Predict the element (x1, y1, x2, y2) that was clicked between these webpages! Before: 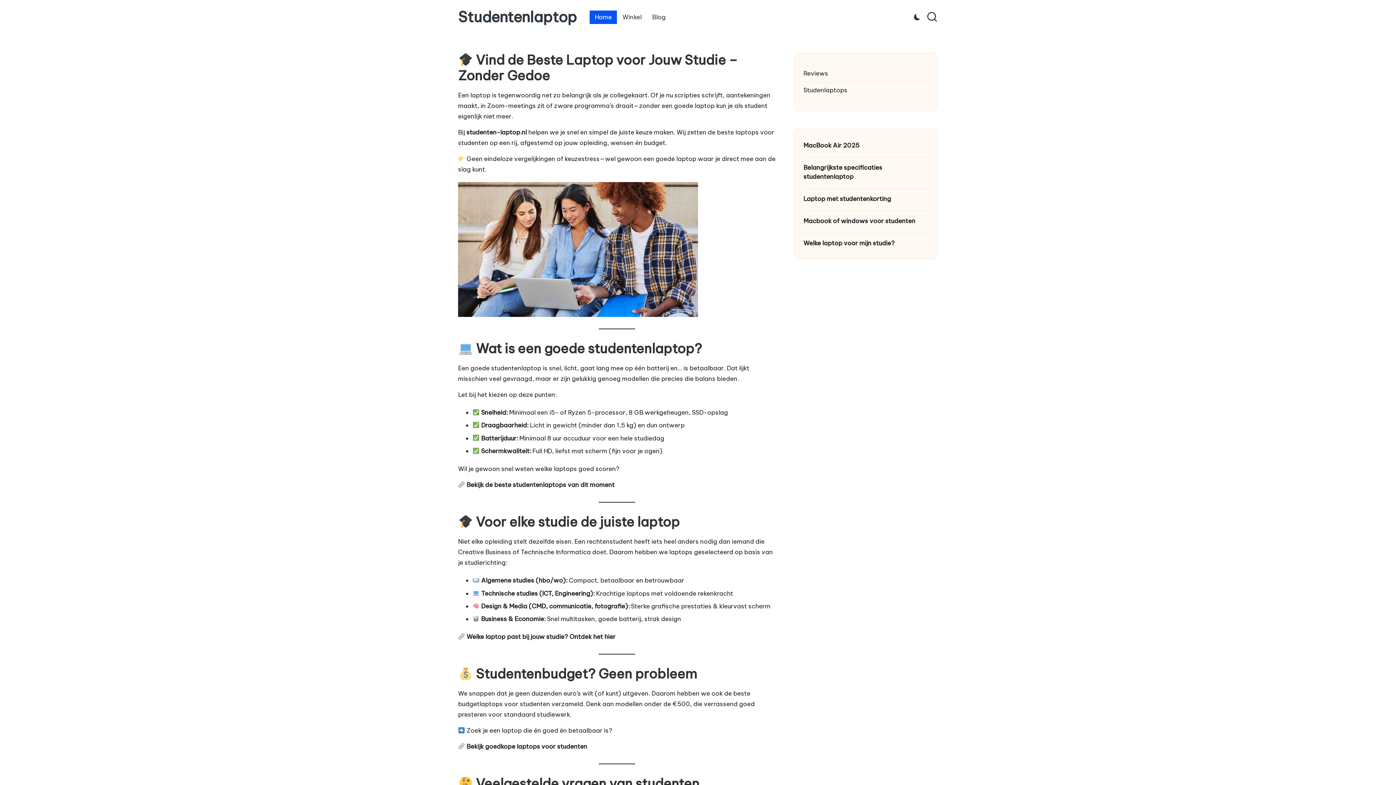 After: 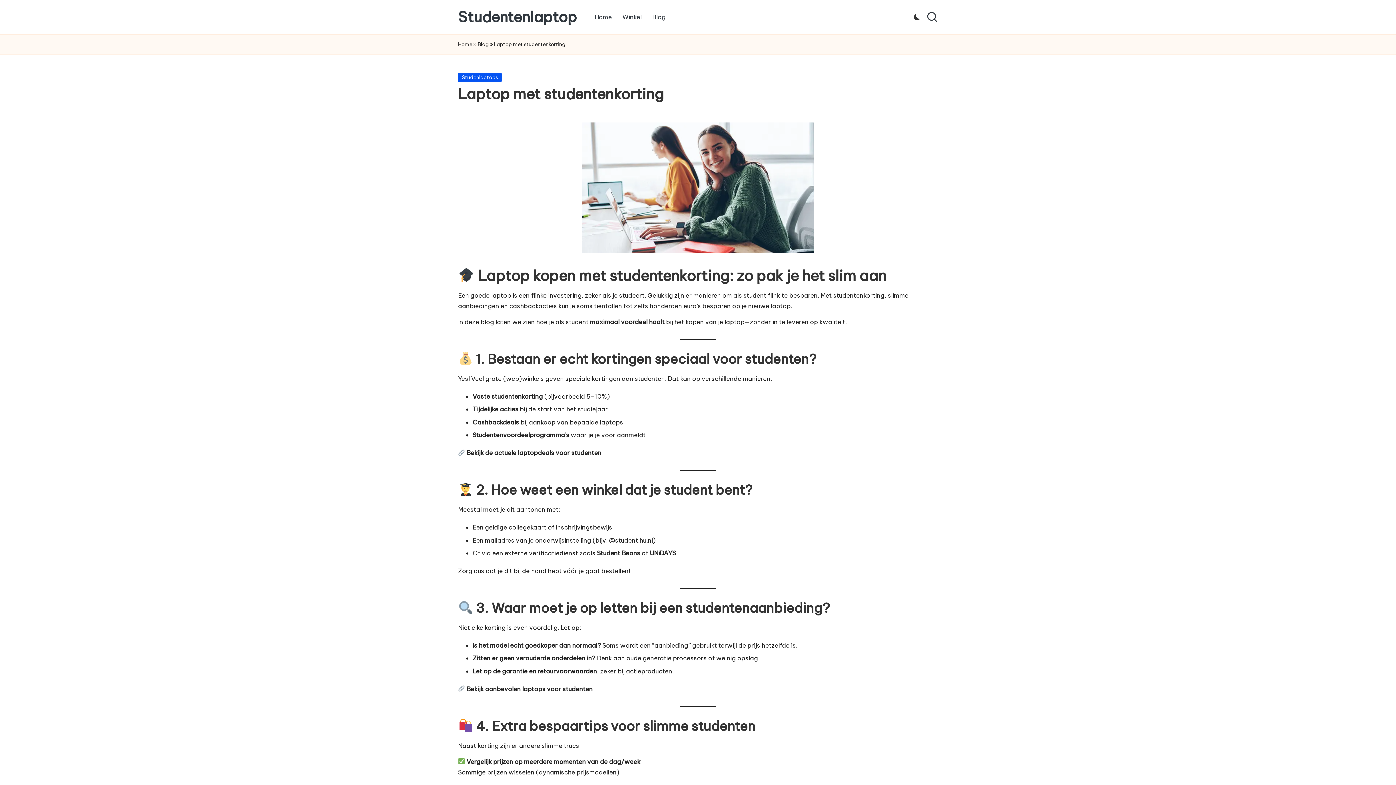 Action: label: Laptop met studentenkorting bbox: (803, 194, 928, 203)